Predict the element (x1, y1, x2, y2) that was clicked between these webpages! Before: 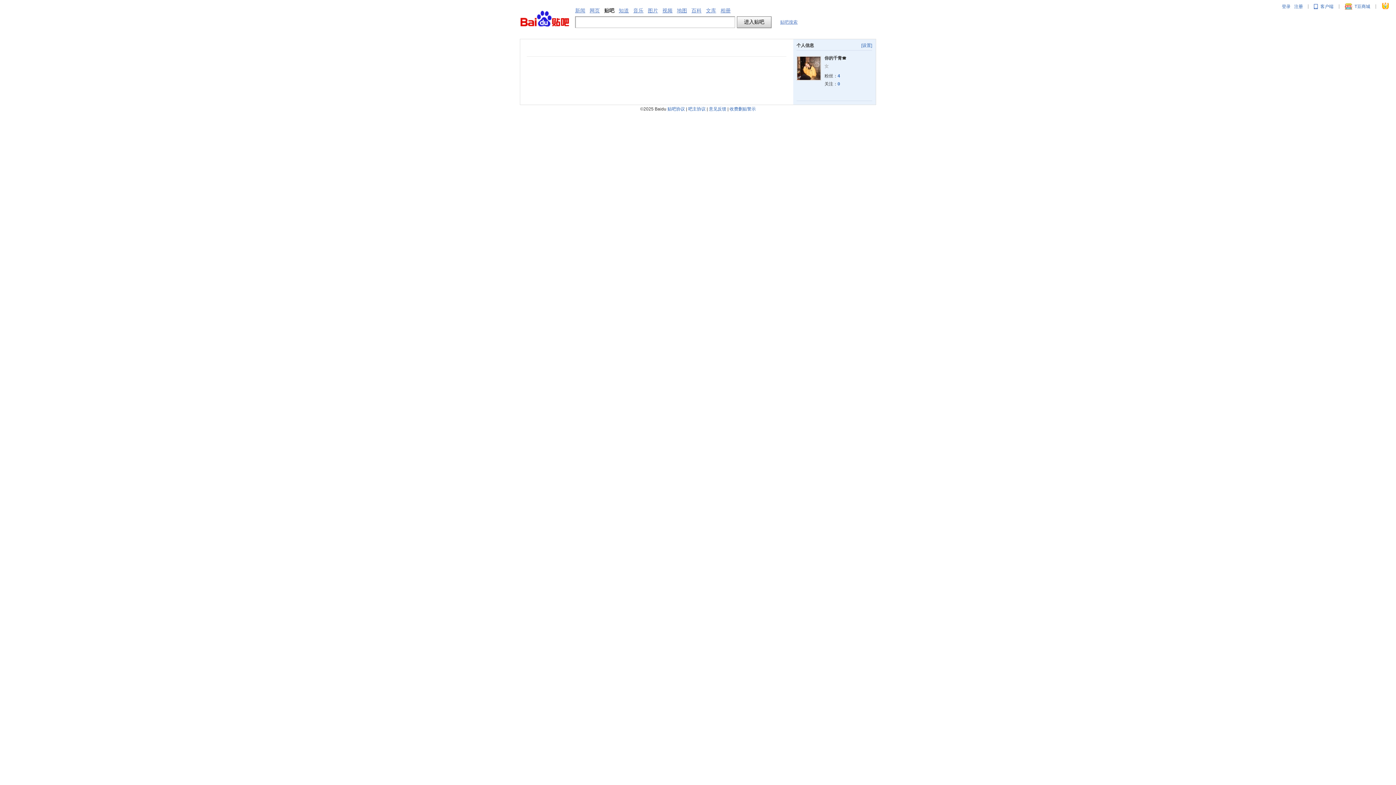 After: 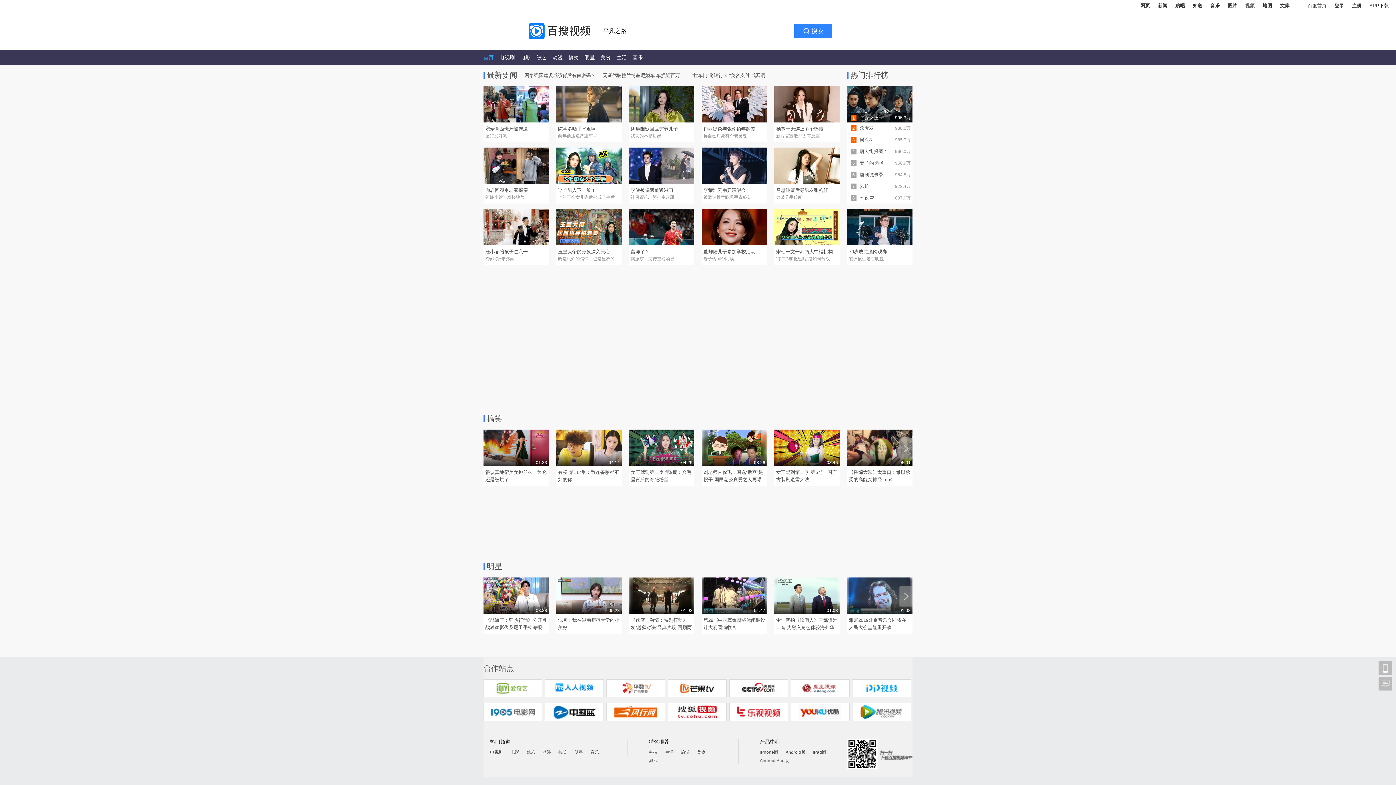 Action: label: 视频 bbox: (662, 7, 672, 13)